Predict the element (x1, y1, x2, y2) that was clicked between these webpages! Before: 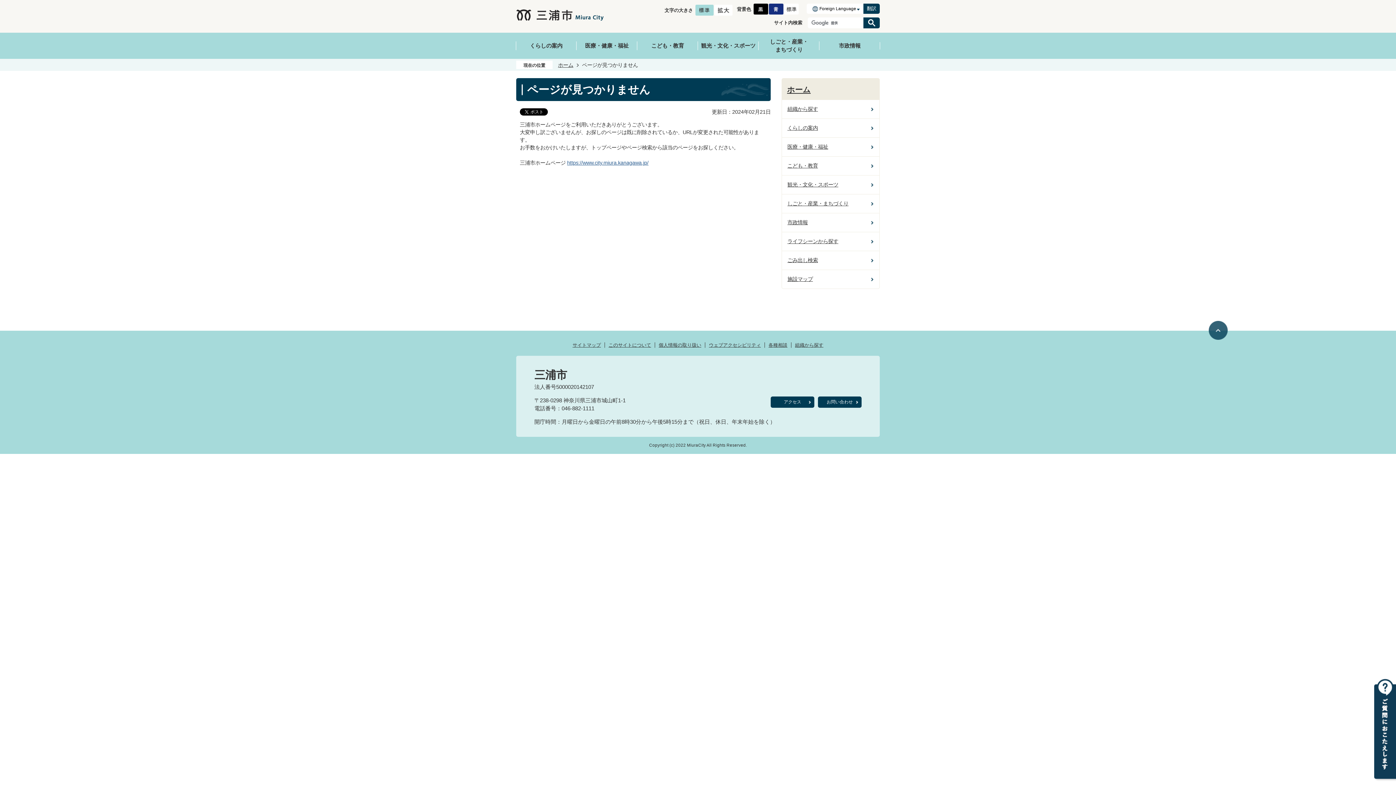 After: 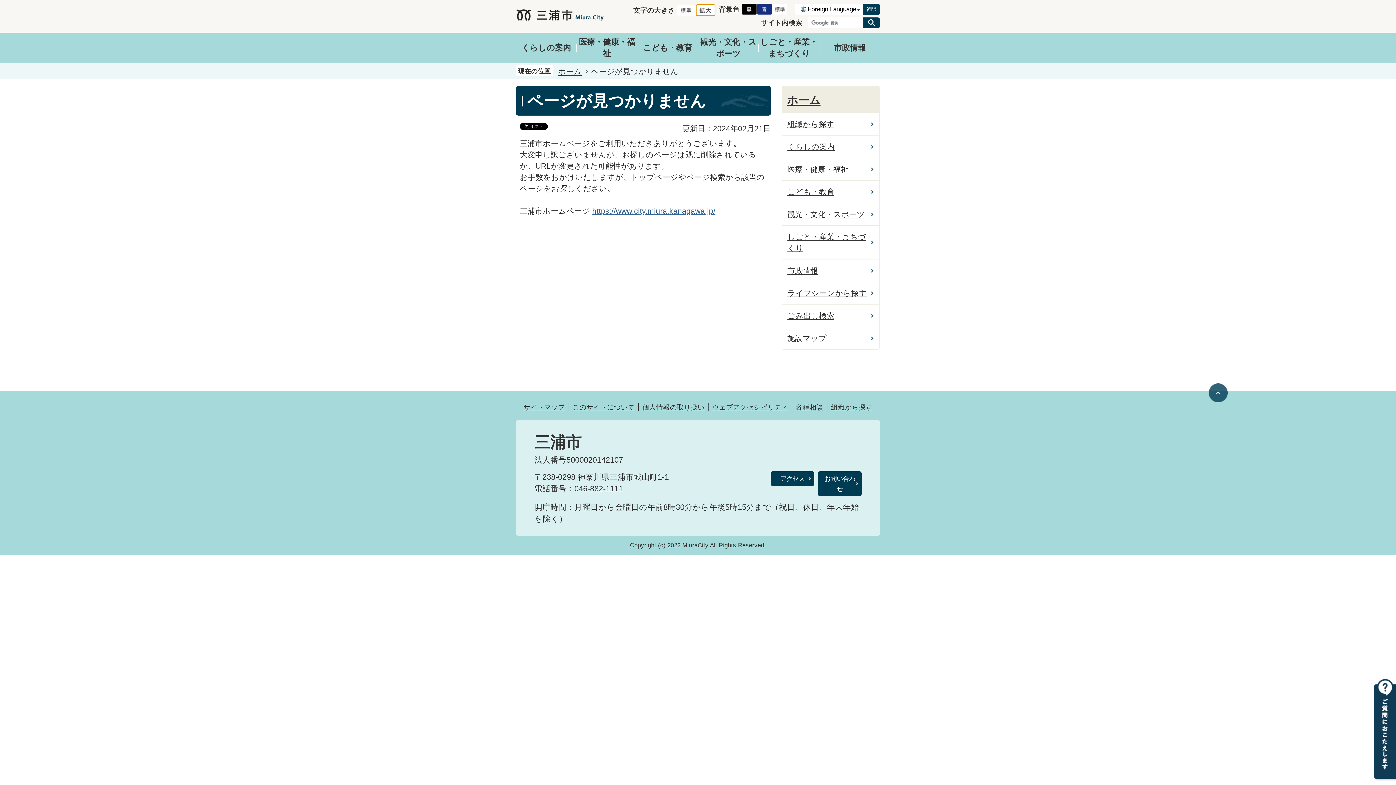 Action: bbox: (714, 4, 733, 15)